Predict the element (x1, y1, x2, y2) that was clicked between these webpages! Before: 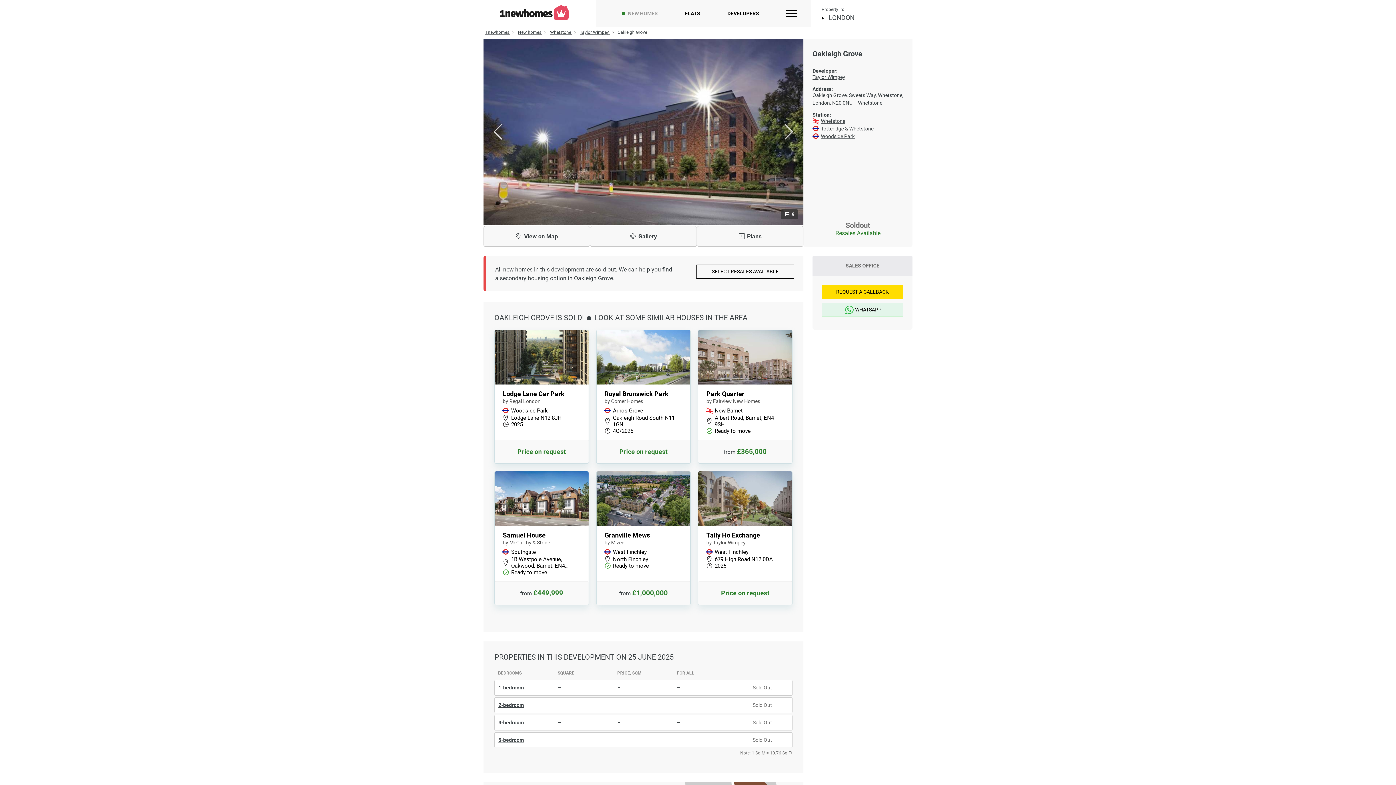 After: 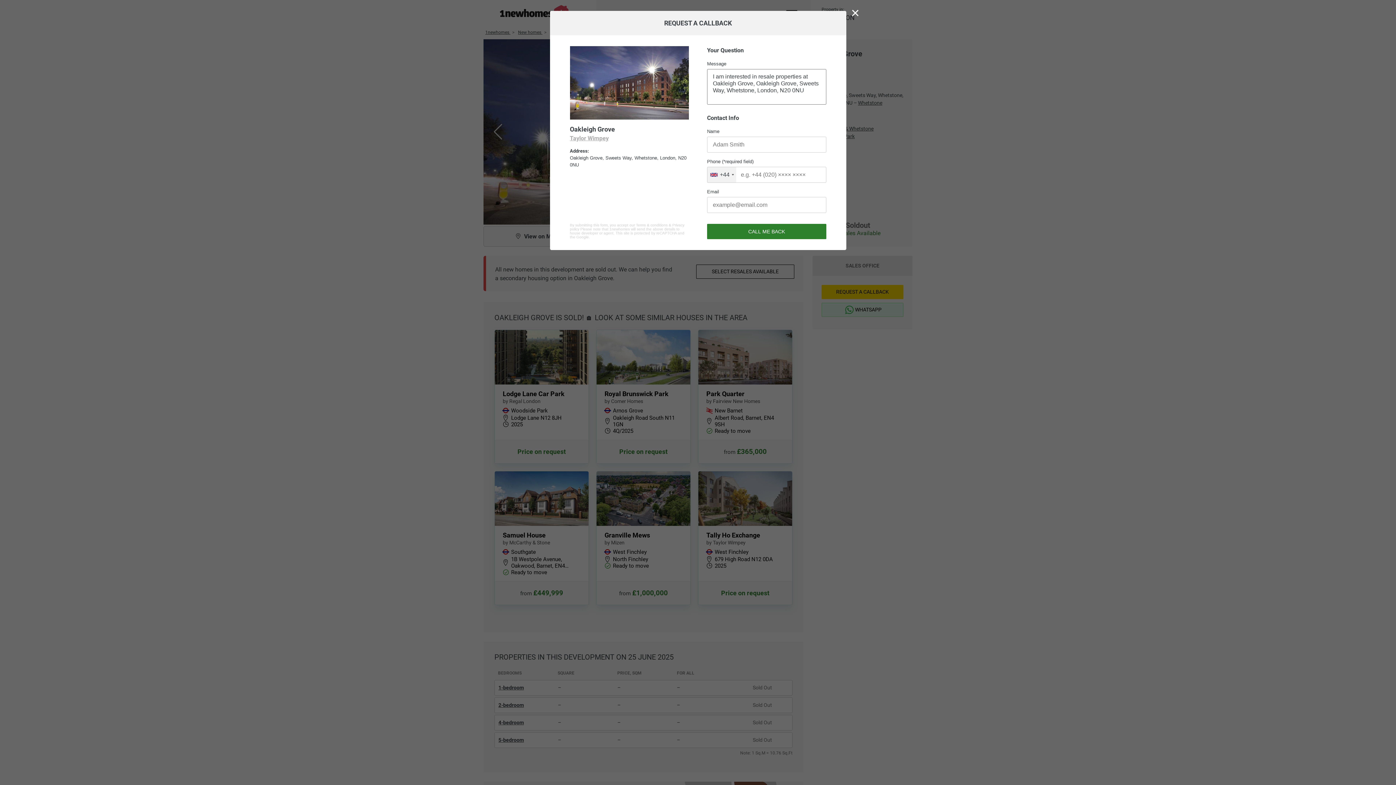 Action: bbox: (696, 264, 794, 278) label: SELECT RESALES AVAILABLE